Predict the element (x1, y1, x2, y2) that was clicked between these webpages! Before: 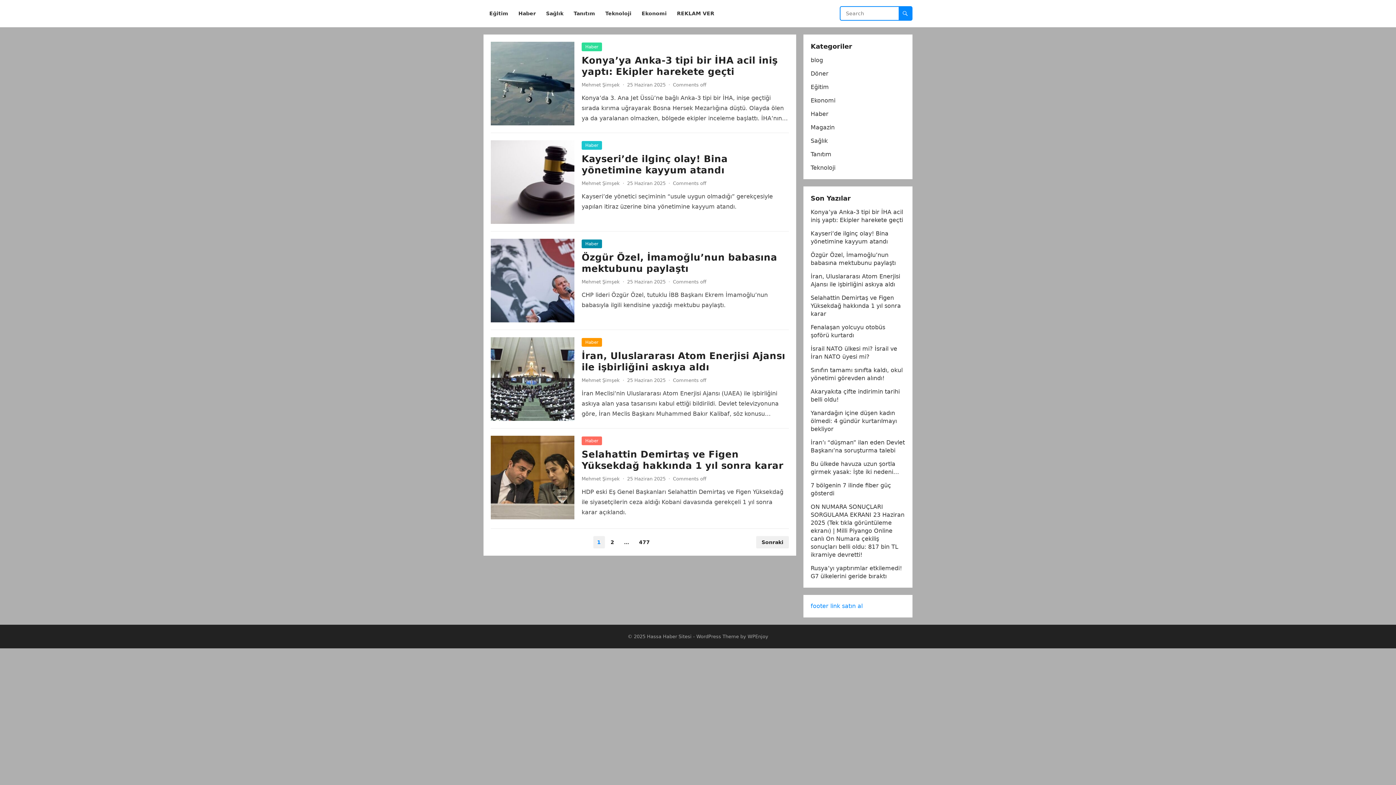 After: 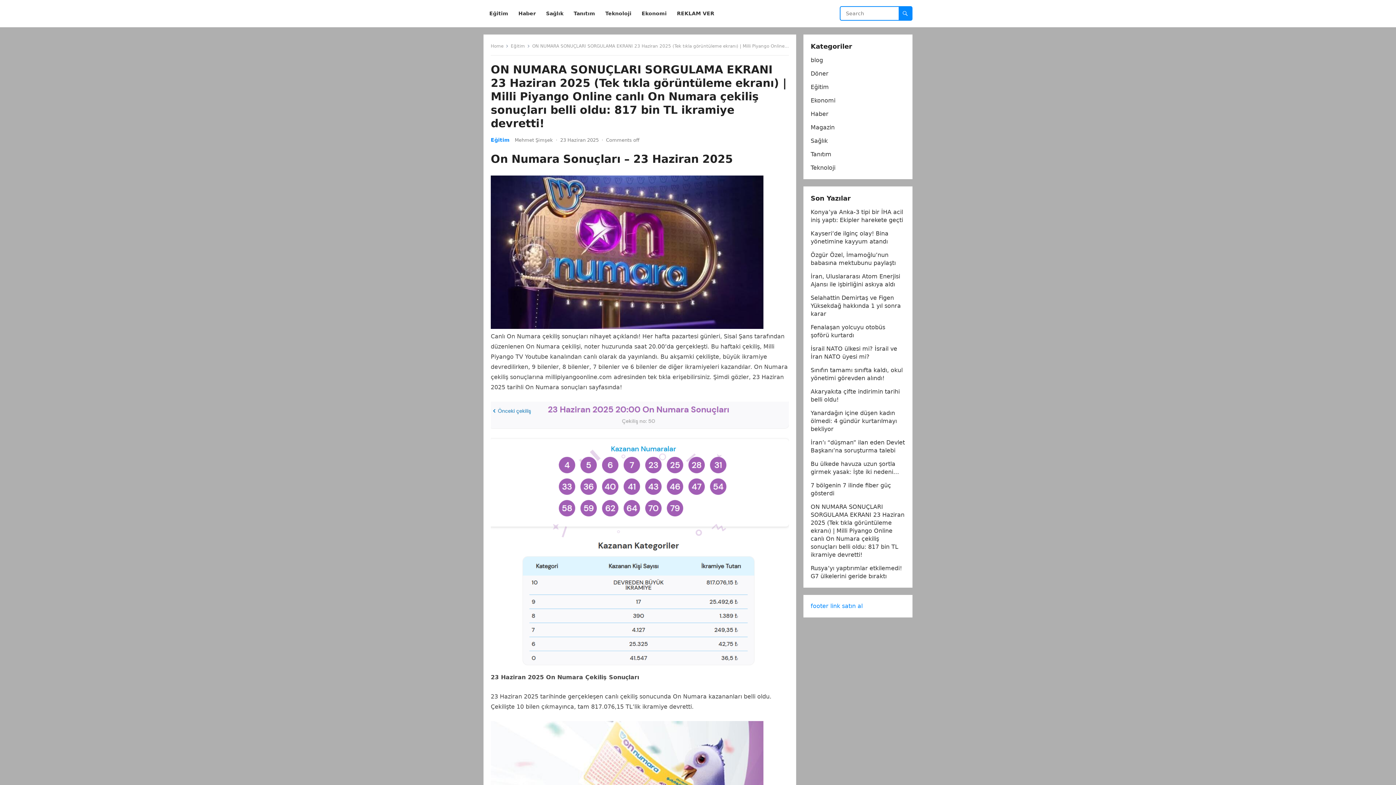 Action: label: ON NUMARA SONUÇLARI SORGULAMA EKRANI 23 Haziran 2025 (Tek tıkla görüntüleme ekranı) | Milli Piyango Online canlı On Numara çekiliş sonuçları belli oldu: 817 bin TL ikramiye devretti! bbox: (810, 503, 904, 558)